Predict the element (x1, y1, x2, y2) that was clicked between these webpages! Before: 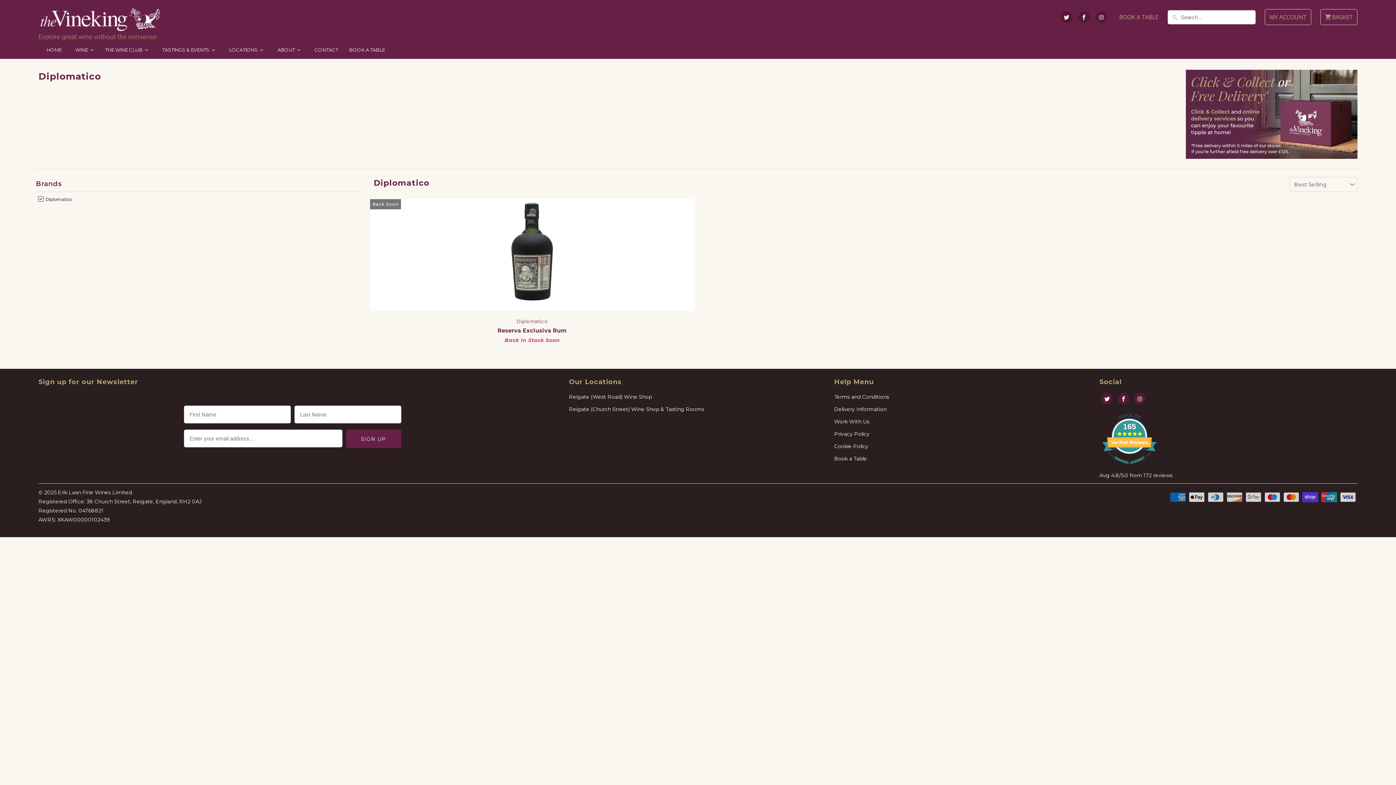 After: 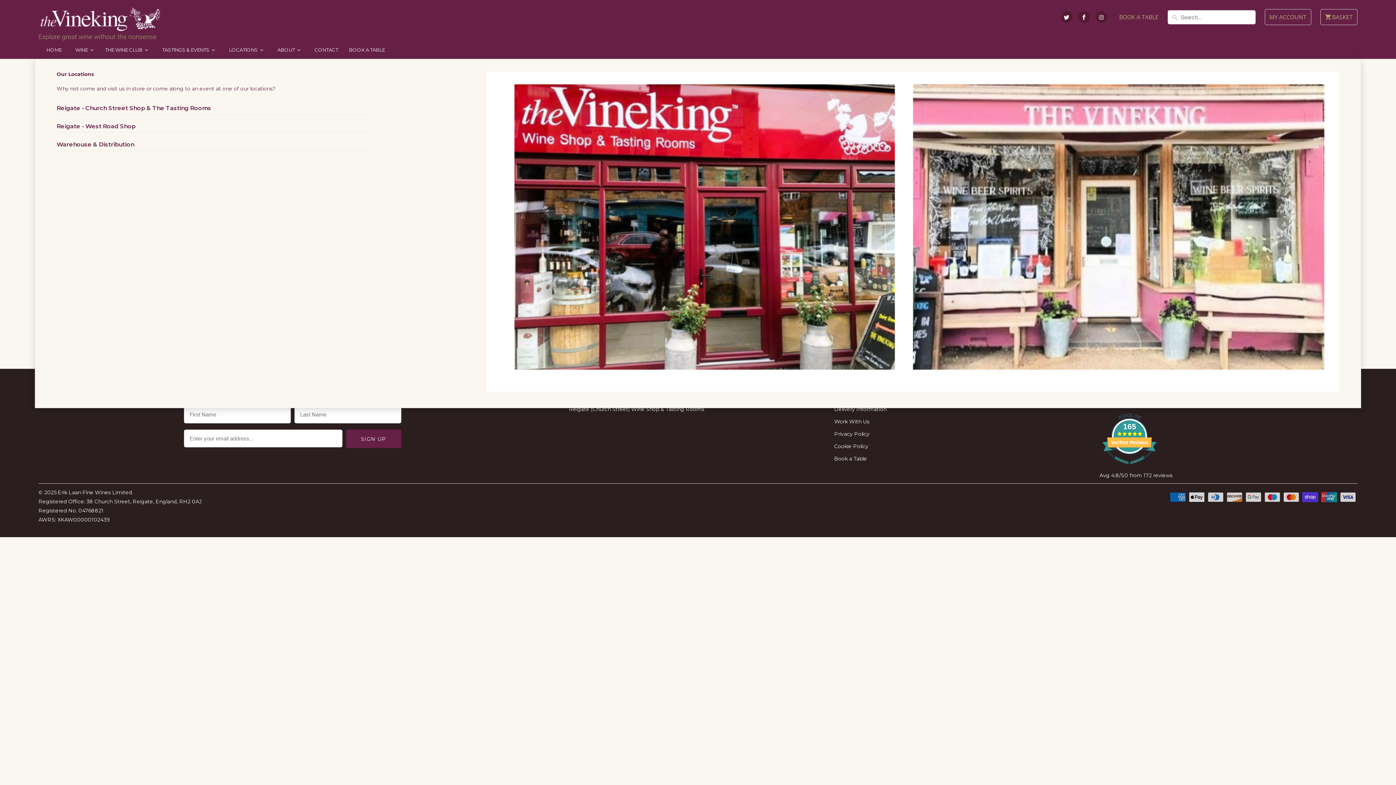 Action: label: LOCATIONS bbox: (222, 40, 267, 58)